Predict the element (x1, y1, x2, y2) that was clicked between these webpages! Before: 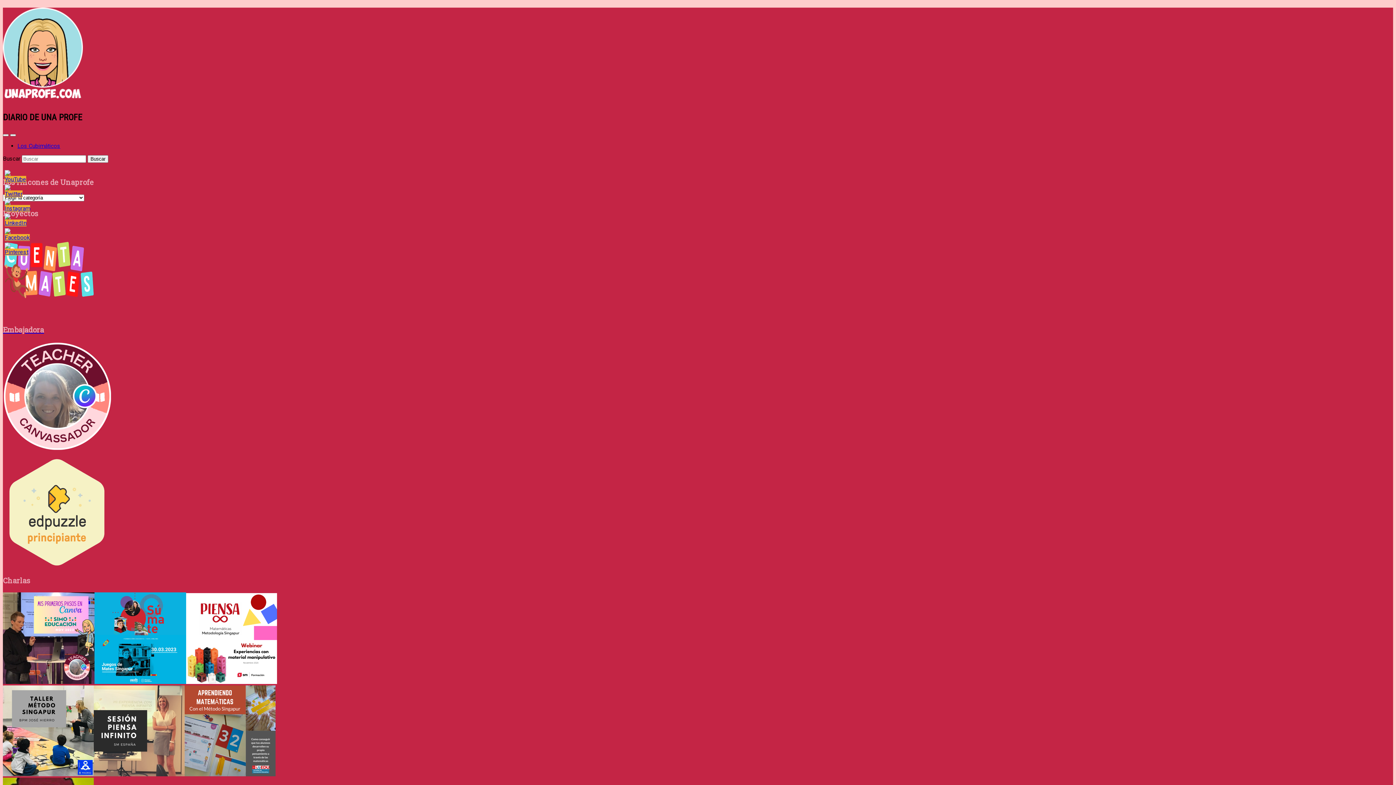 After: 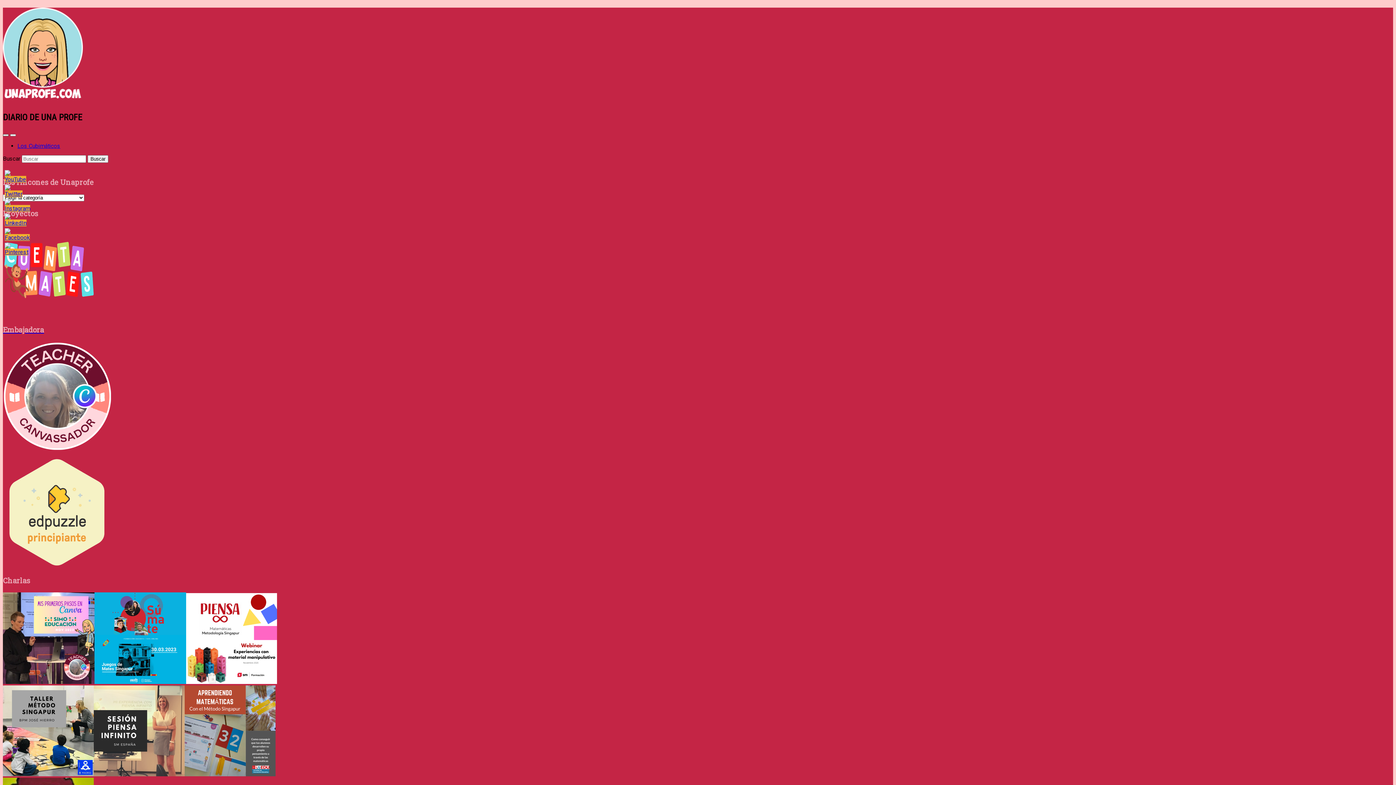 Action: bbox: (2, 134, 8, 136) label: Sidebar